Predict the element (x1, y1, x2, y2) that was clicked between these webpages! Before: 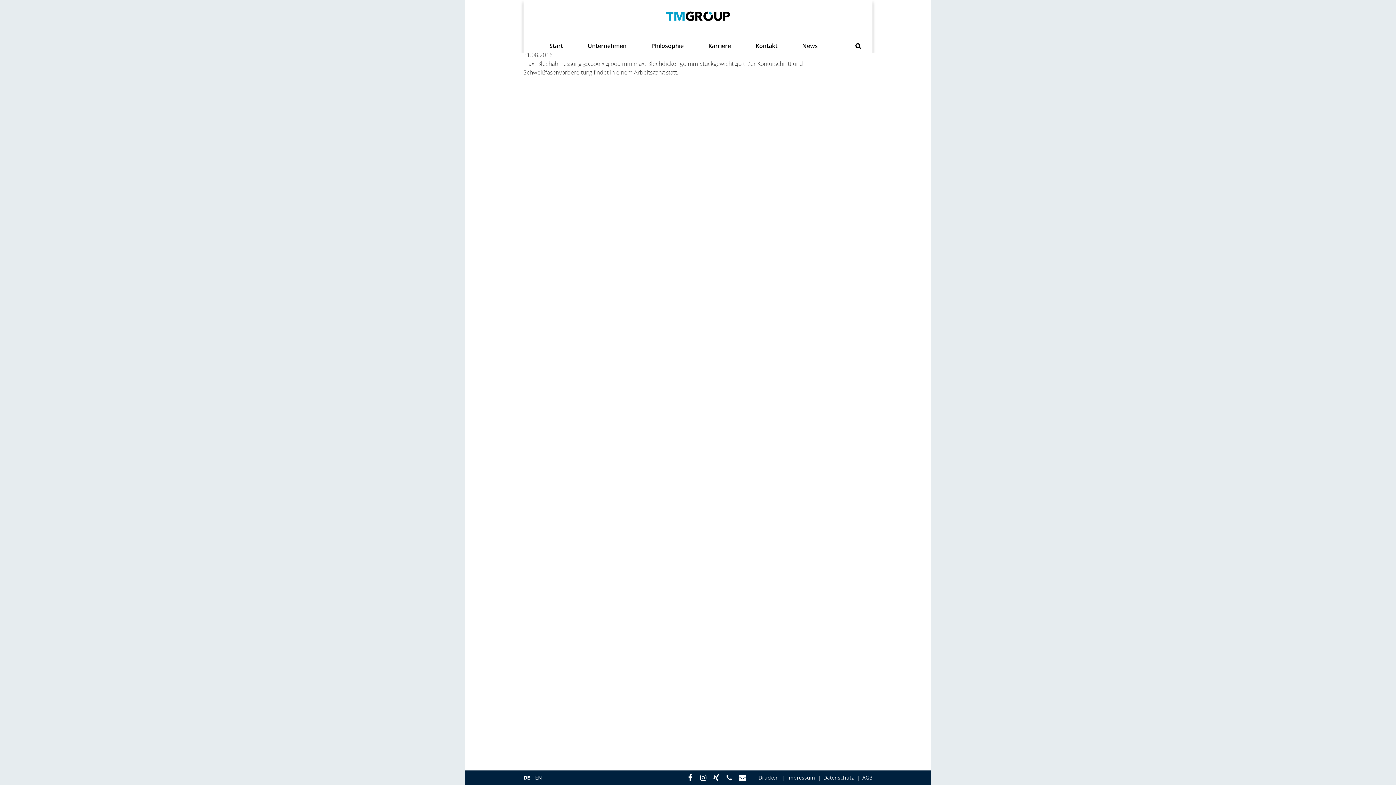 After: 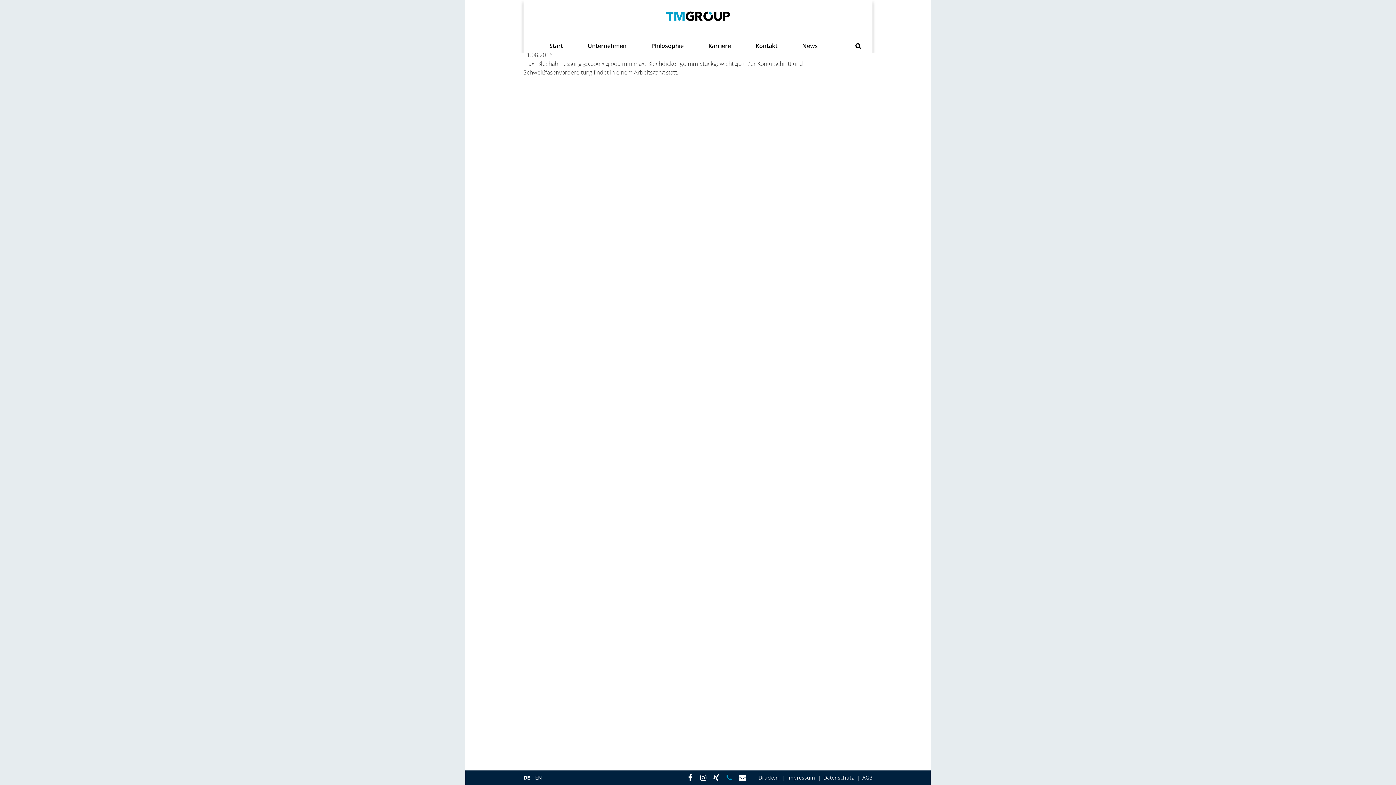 Action: label: Tel. bbox: (723, 770, 735, 785)